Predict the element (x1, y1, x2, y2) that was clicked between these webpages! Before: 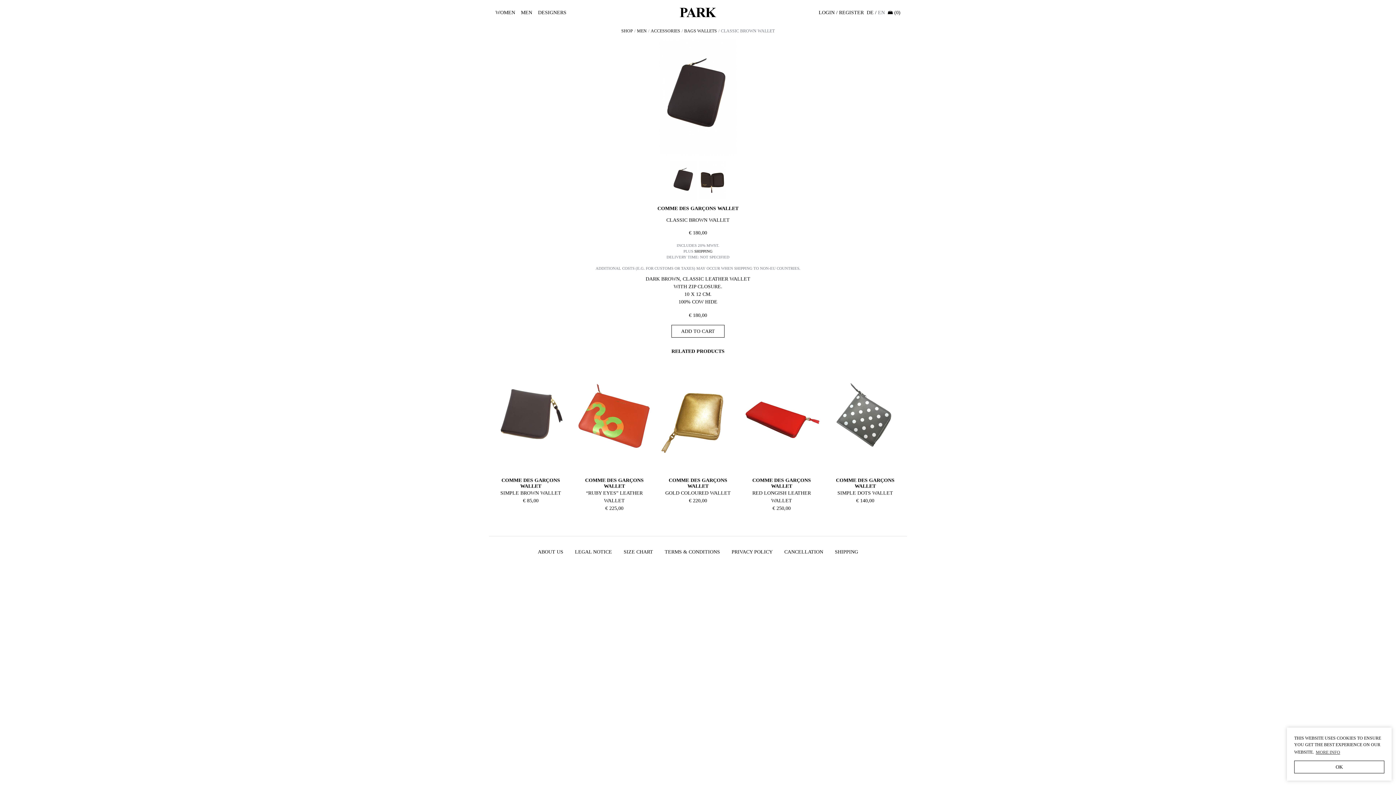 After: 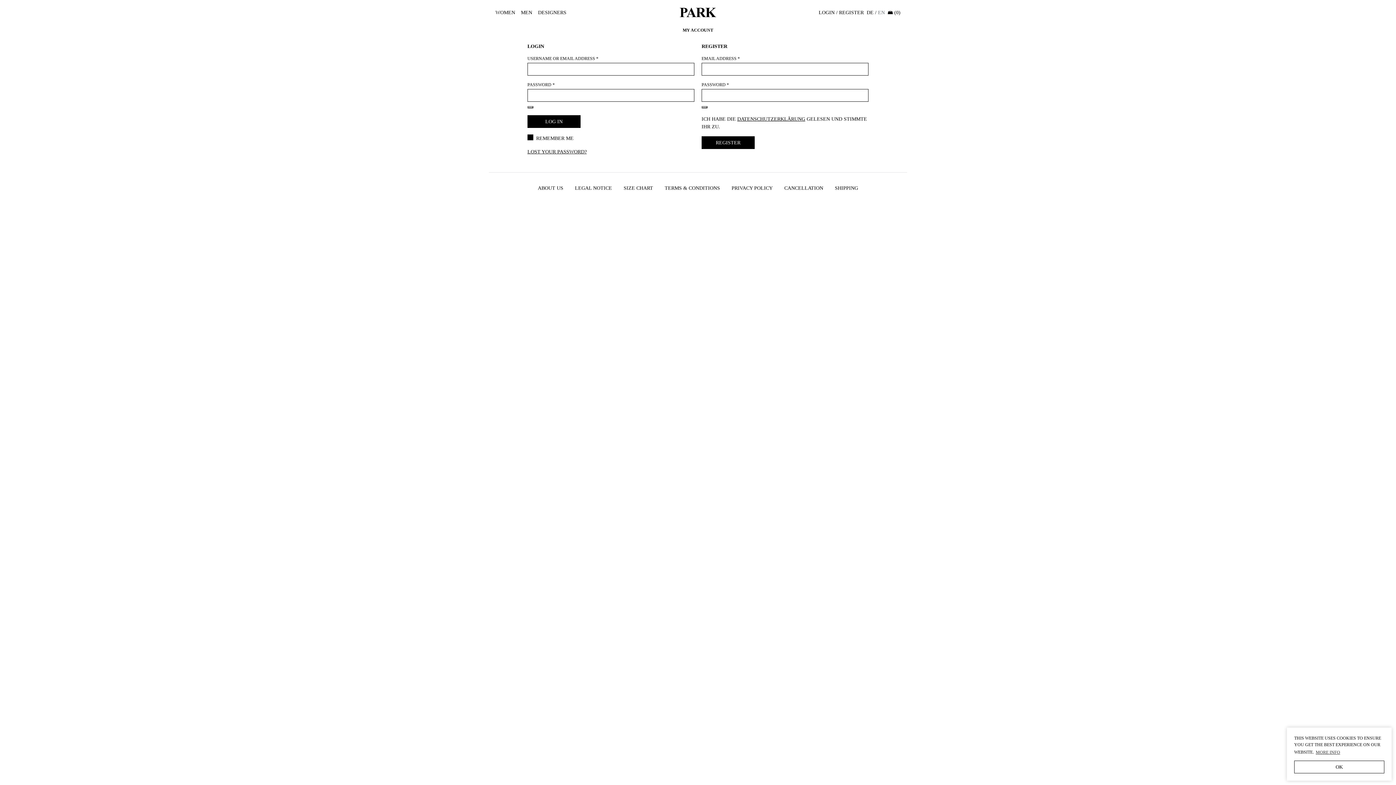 Action: label: LOGIN / REGISTER bbox: (816, 5, 866, 19)